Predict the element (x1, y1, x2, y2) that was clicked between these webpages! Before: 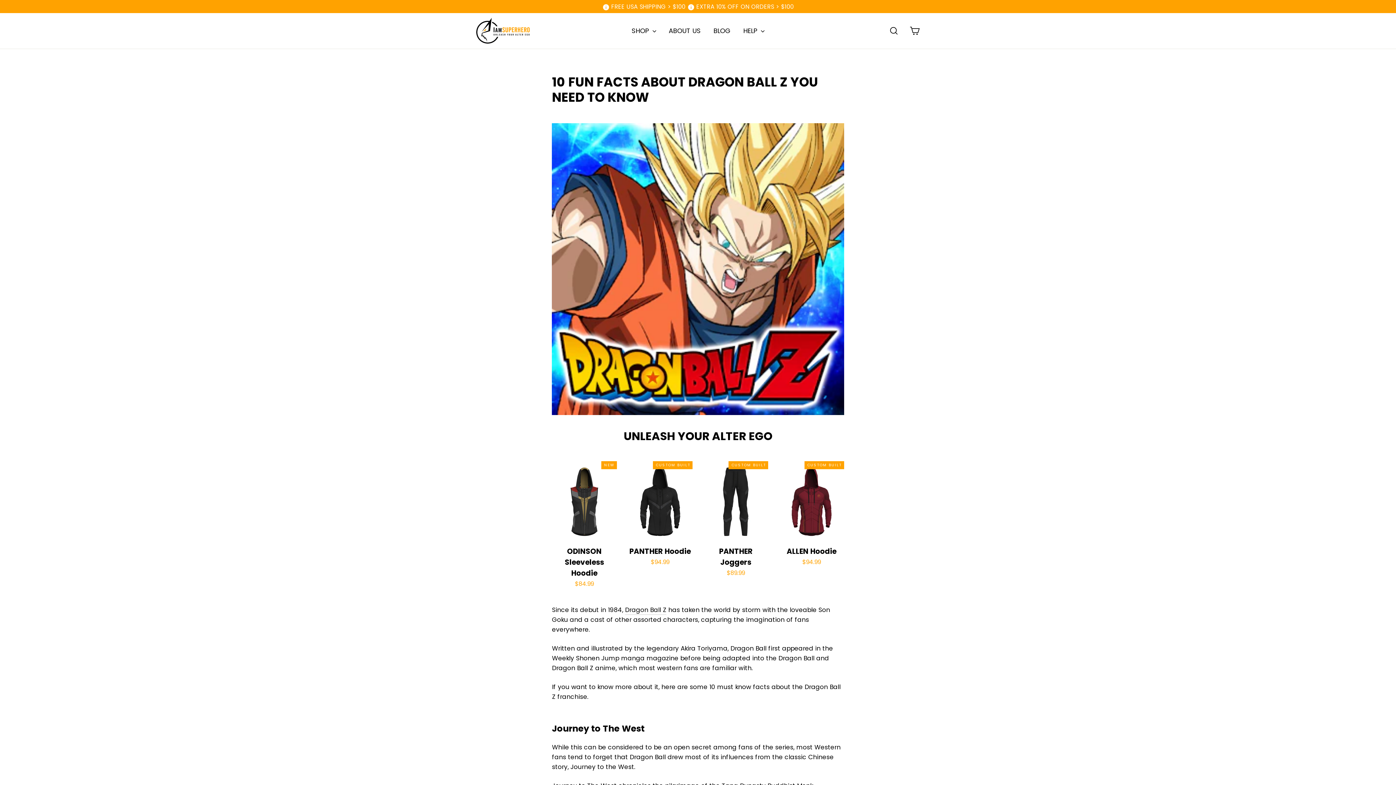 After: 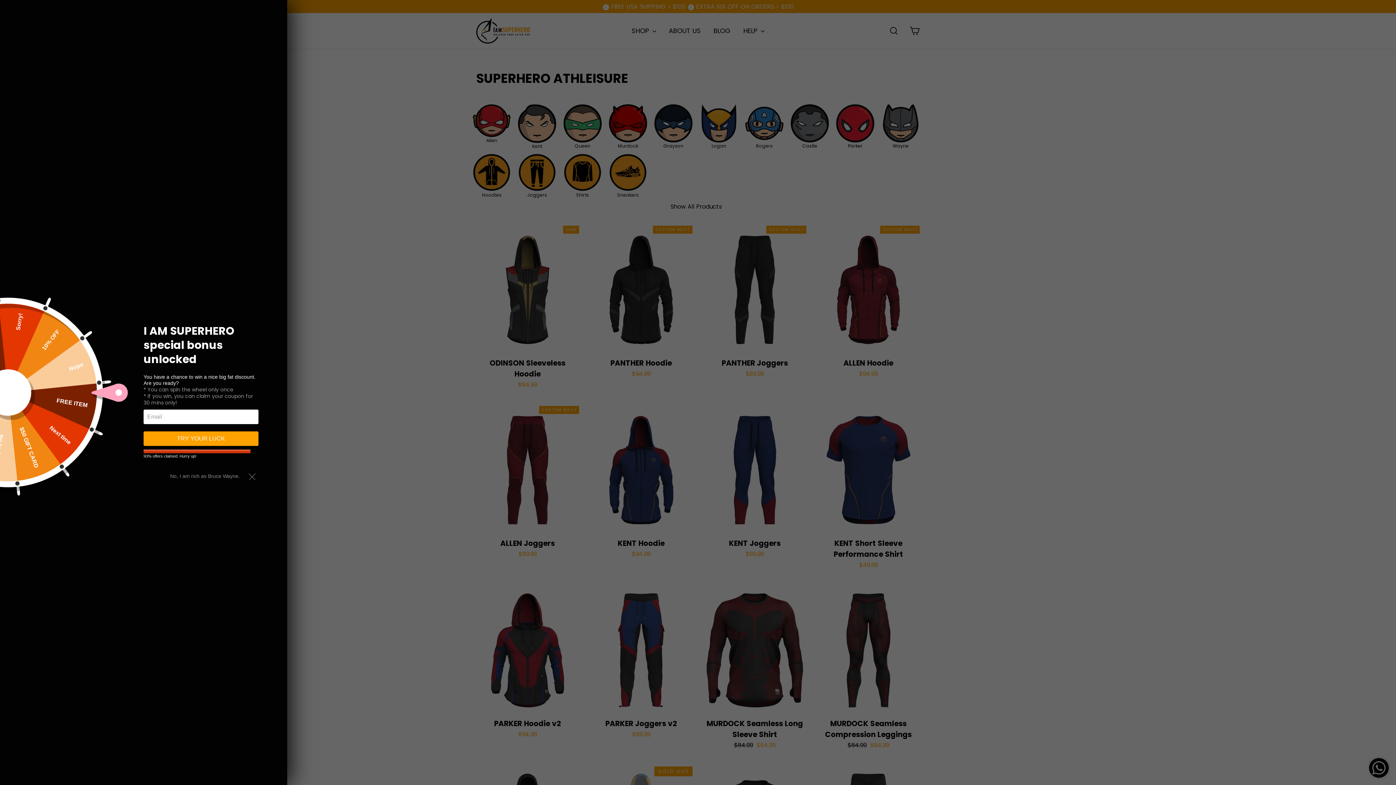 Action: label:  FREE USA SHIPPING > $100  EXTRA 10% OFF ON ORDERS > $100 bbox: (0, 0, 1396, 13)